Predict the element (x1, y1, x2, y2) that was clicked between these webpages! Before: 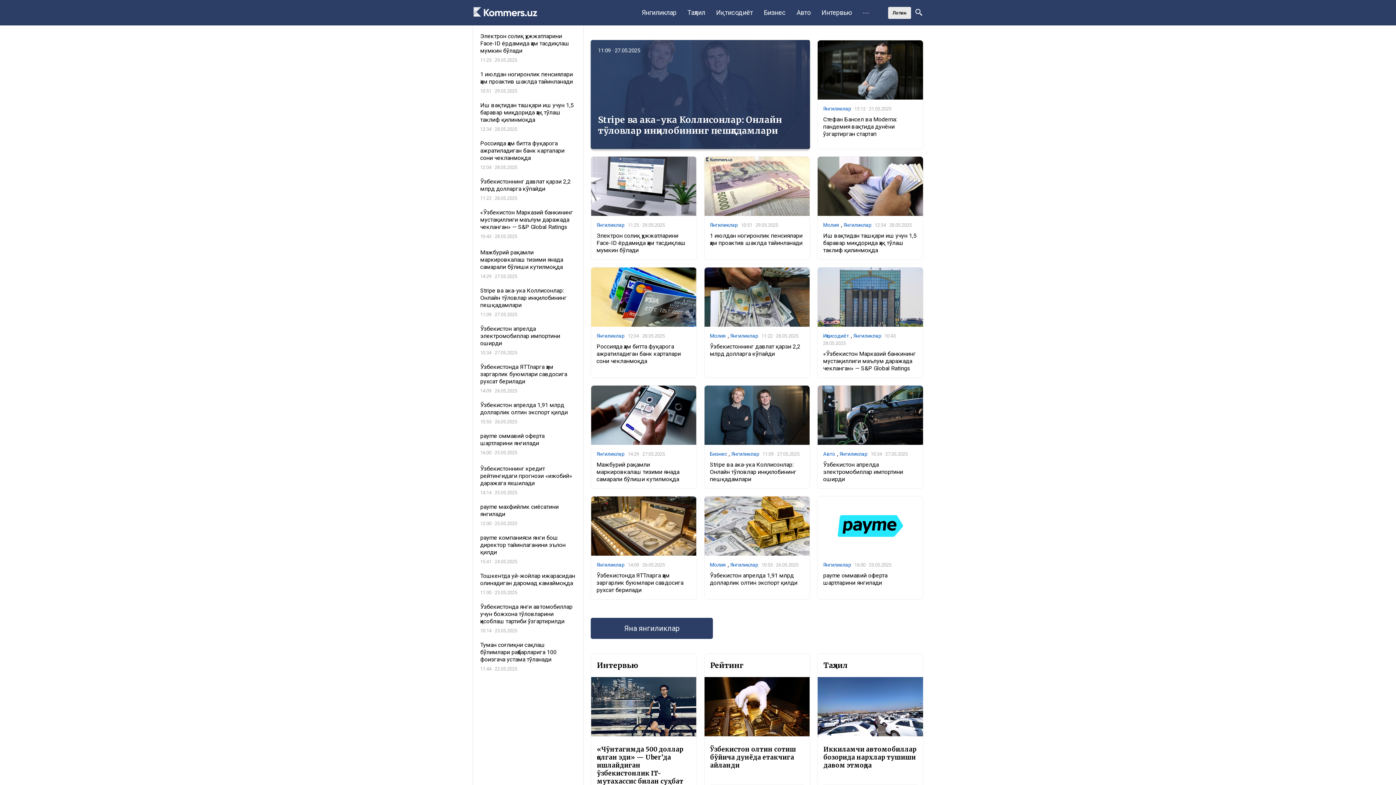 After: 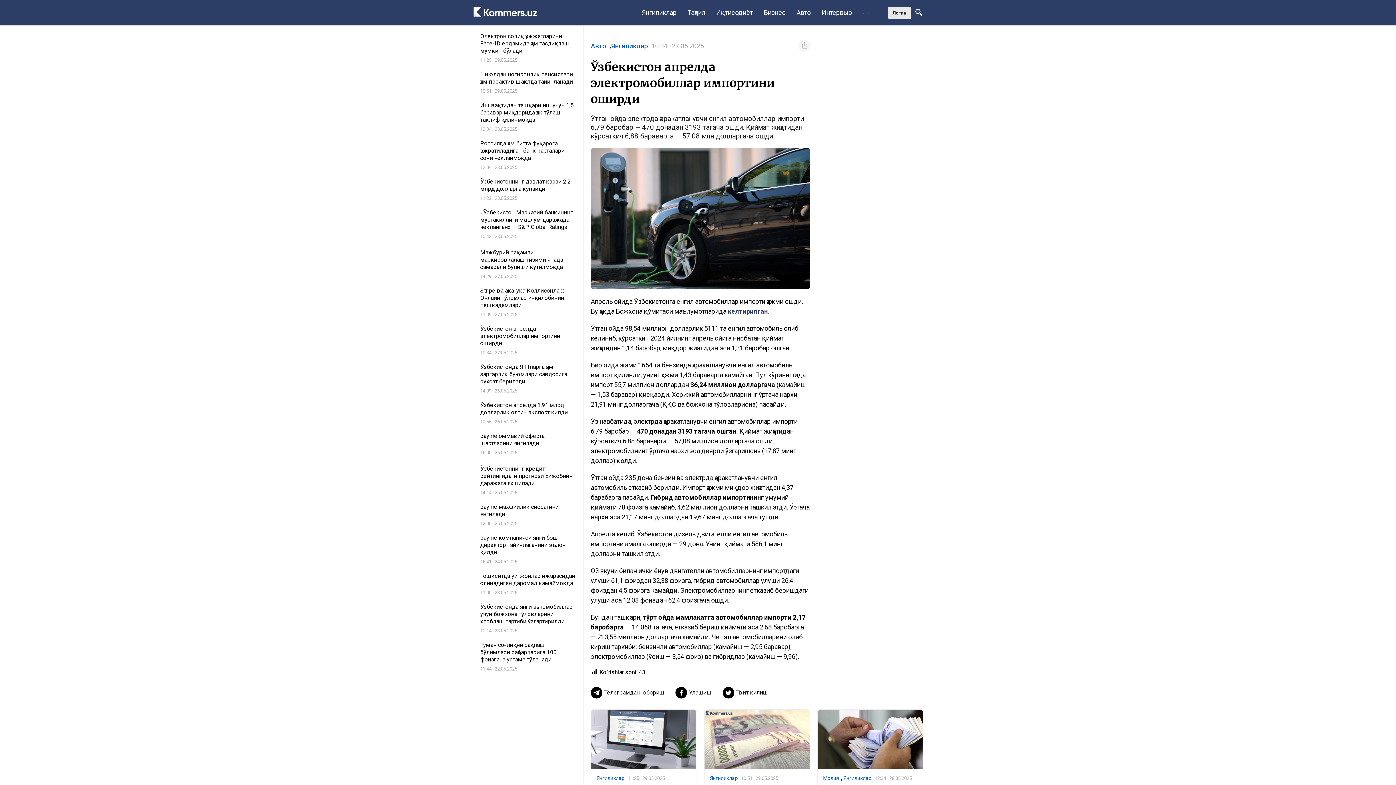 Action: label: Ўзбекистон апрелда электромобиллар импортини оширди bbox: (823, 461, 903, 482)